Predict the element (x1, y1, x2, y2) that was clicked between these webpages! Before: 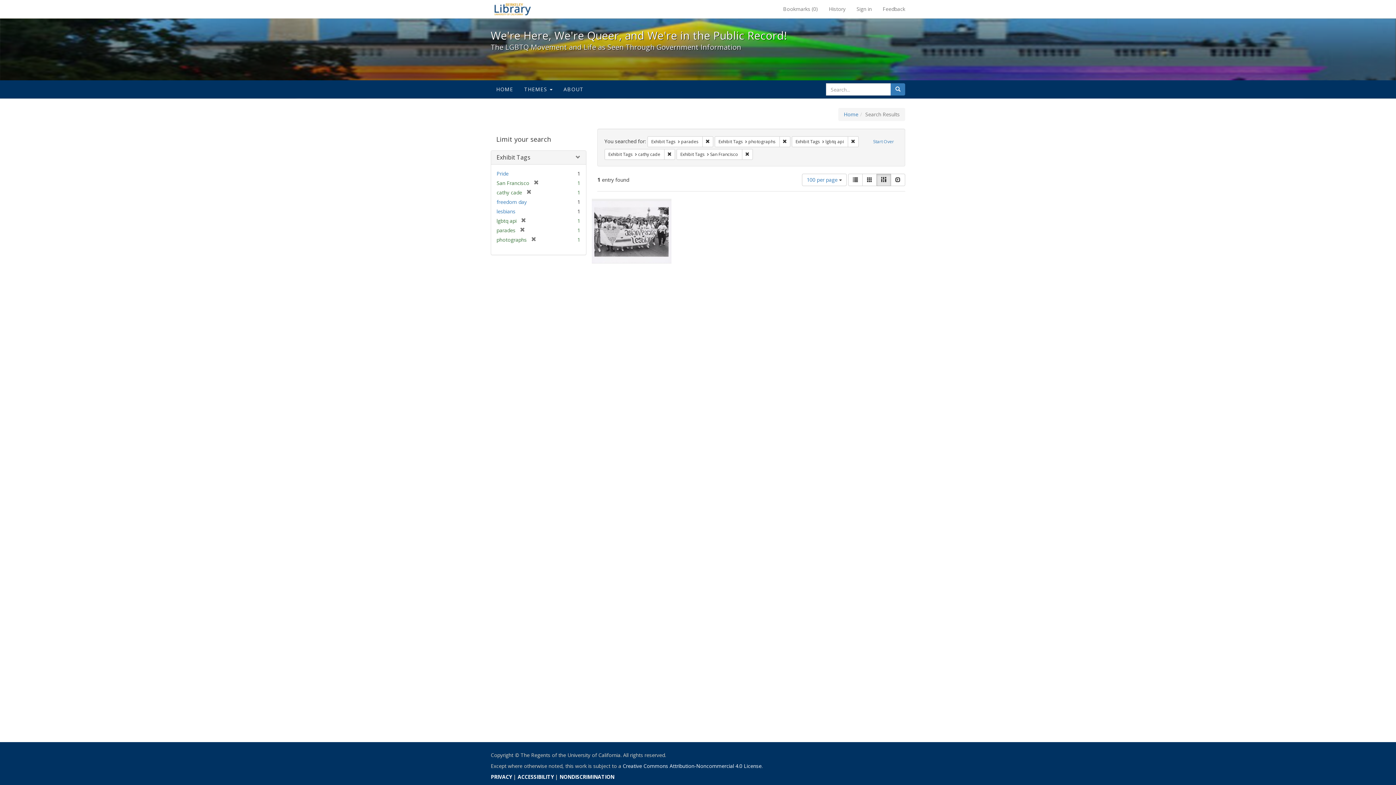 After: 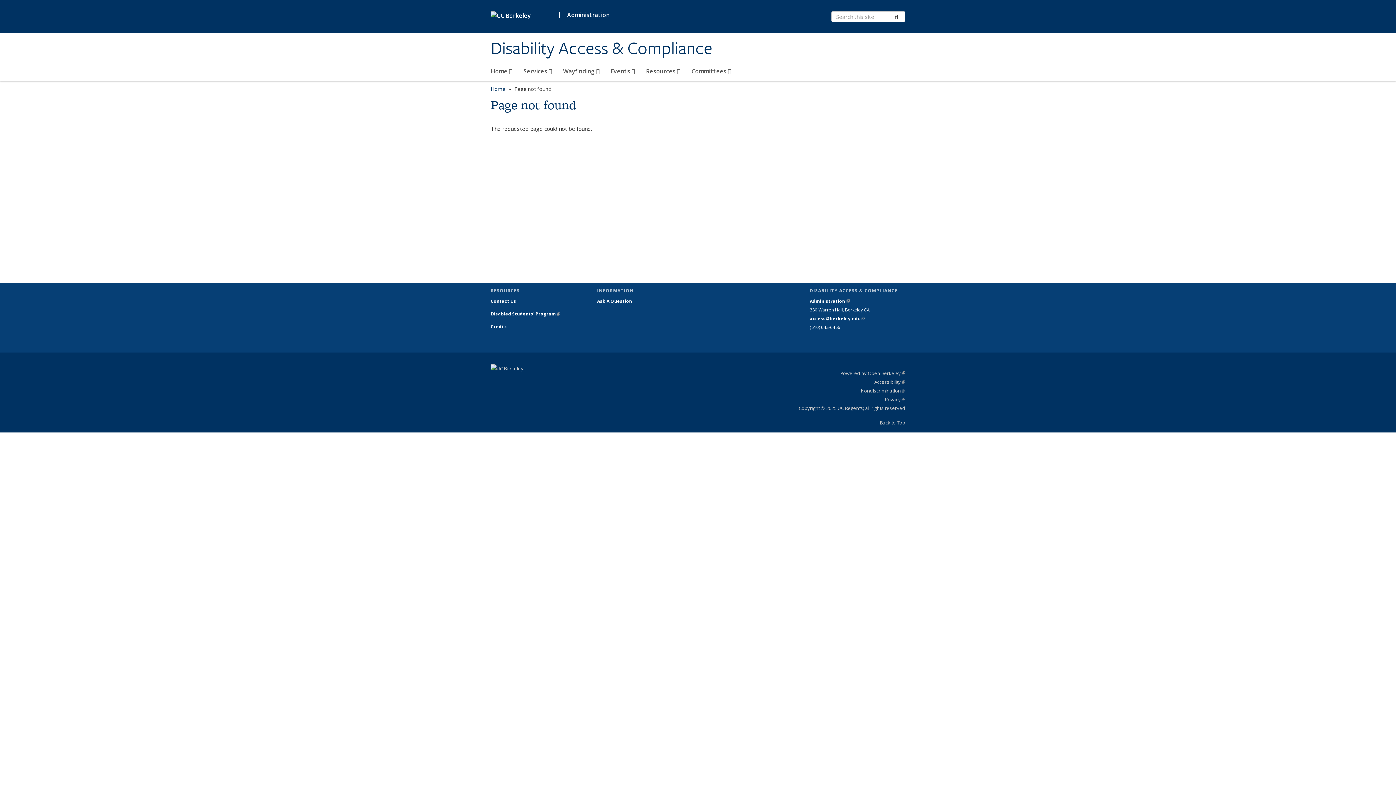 Action: label: ACCESSIBILITY bbox: (517, 773, 553, 780)